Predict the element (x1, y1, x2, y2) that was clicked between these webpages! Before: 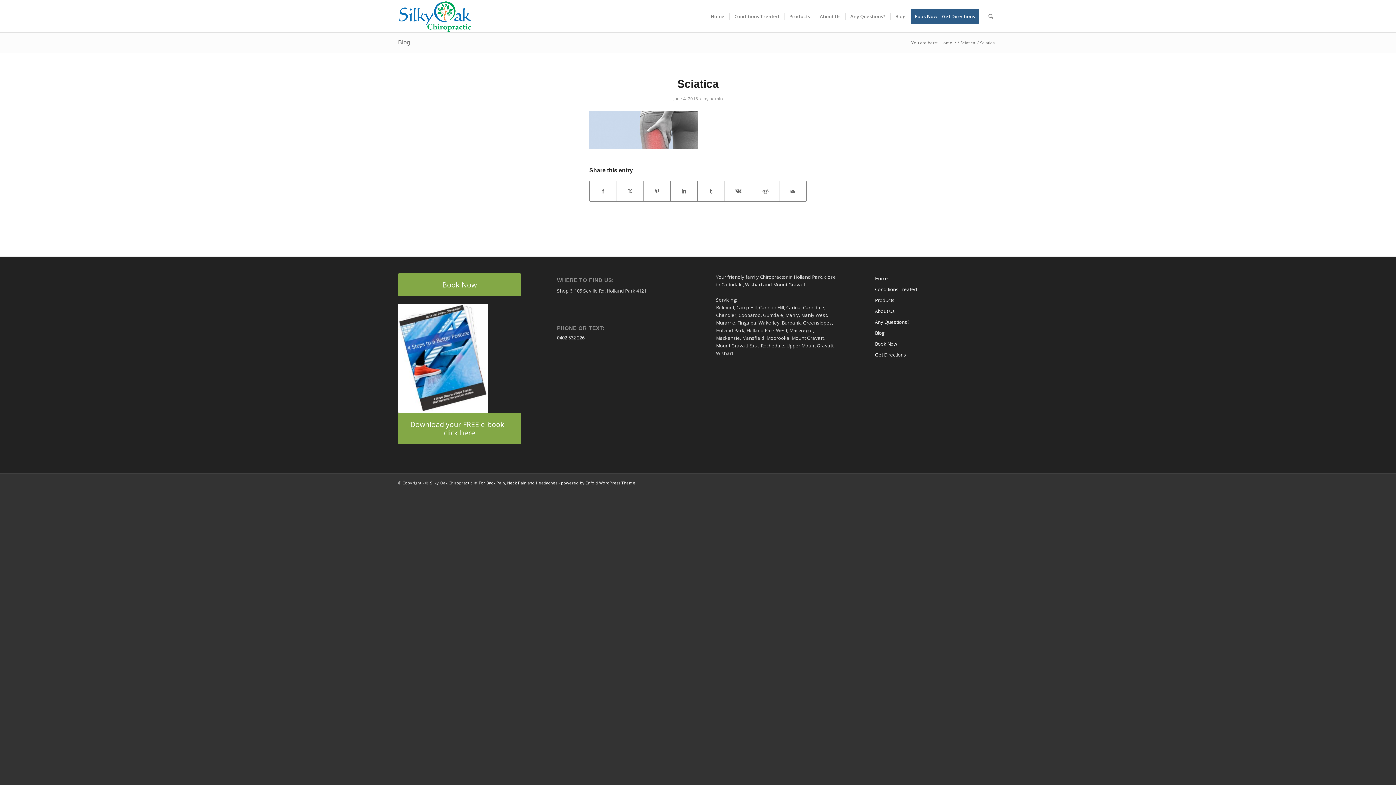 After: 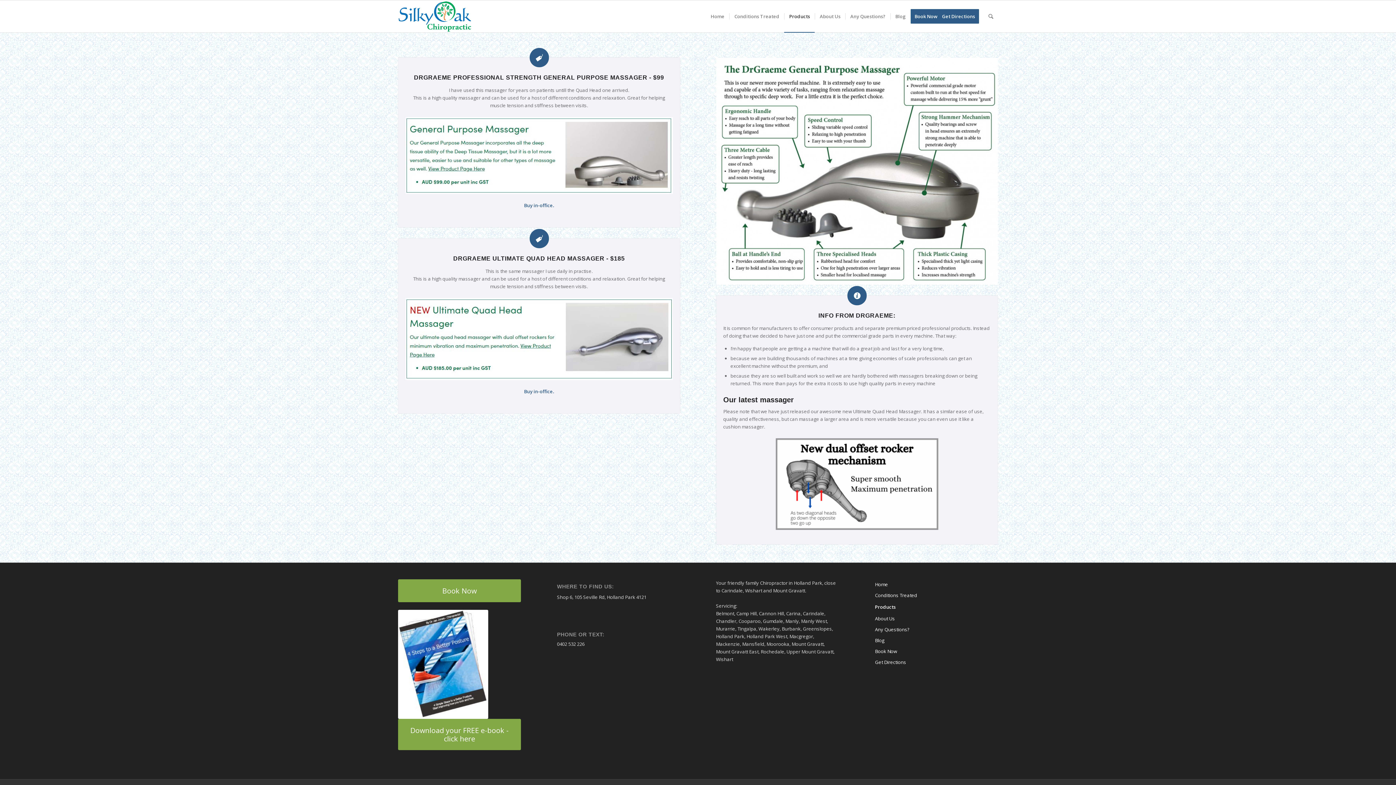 Action: bbox: (784, 0, 814, 32) label: Products